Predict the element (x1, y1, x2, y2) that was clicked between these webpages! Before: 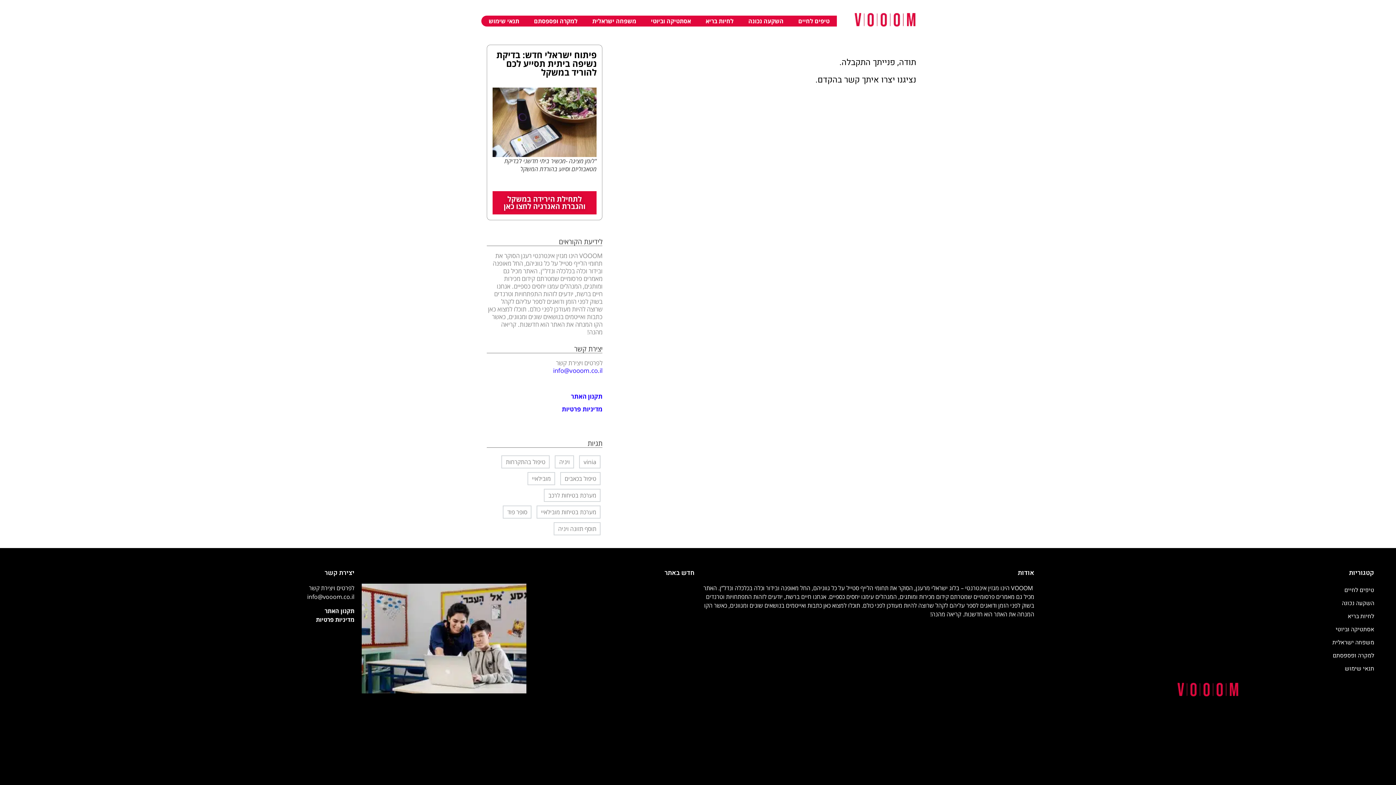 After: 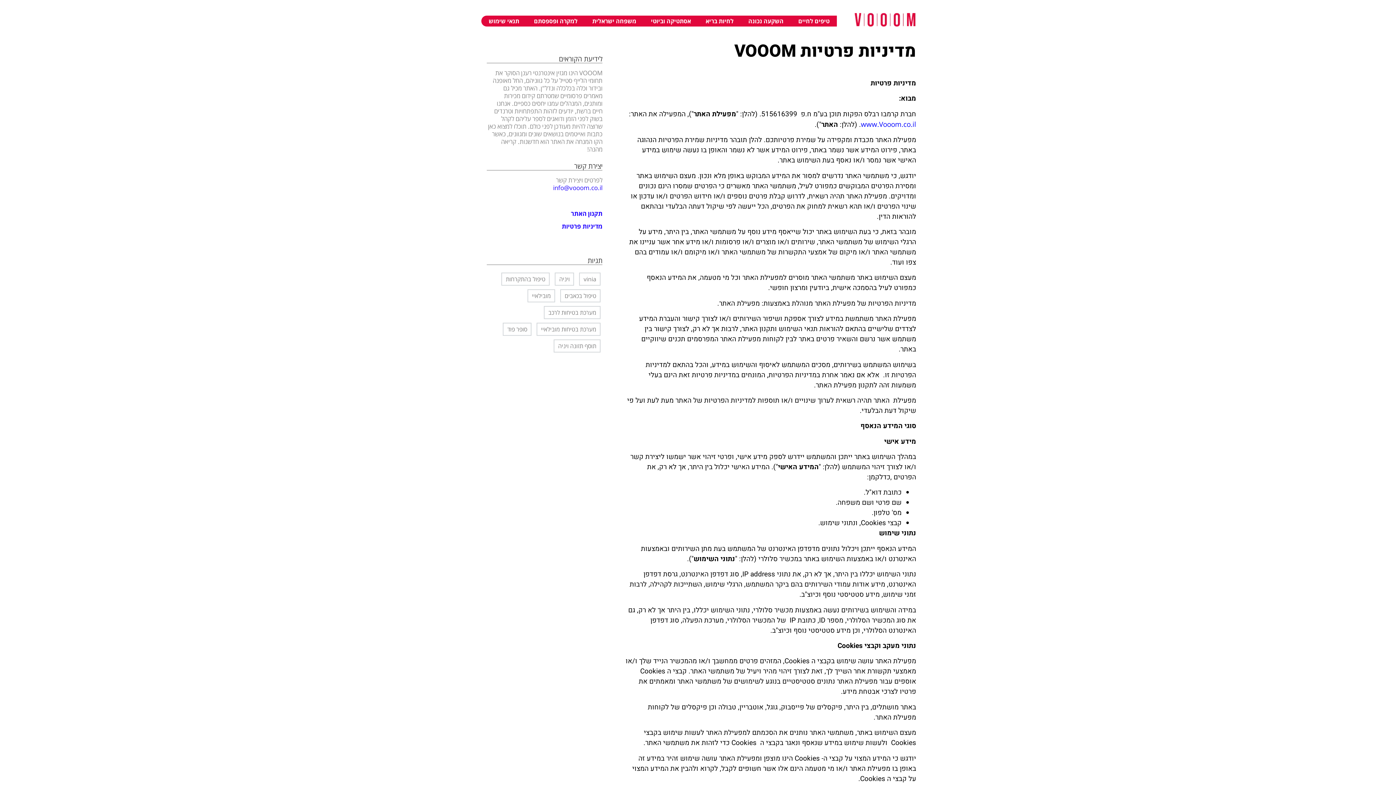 Action: bbox: (561, 405, 602, 413) label: מדיניות פרטיות